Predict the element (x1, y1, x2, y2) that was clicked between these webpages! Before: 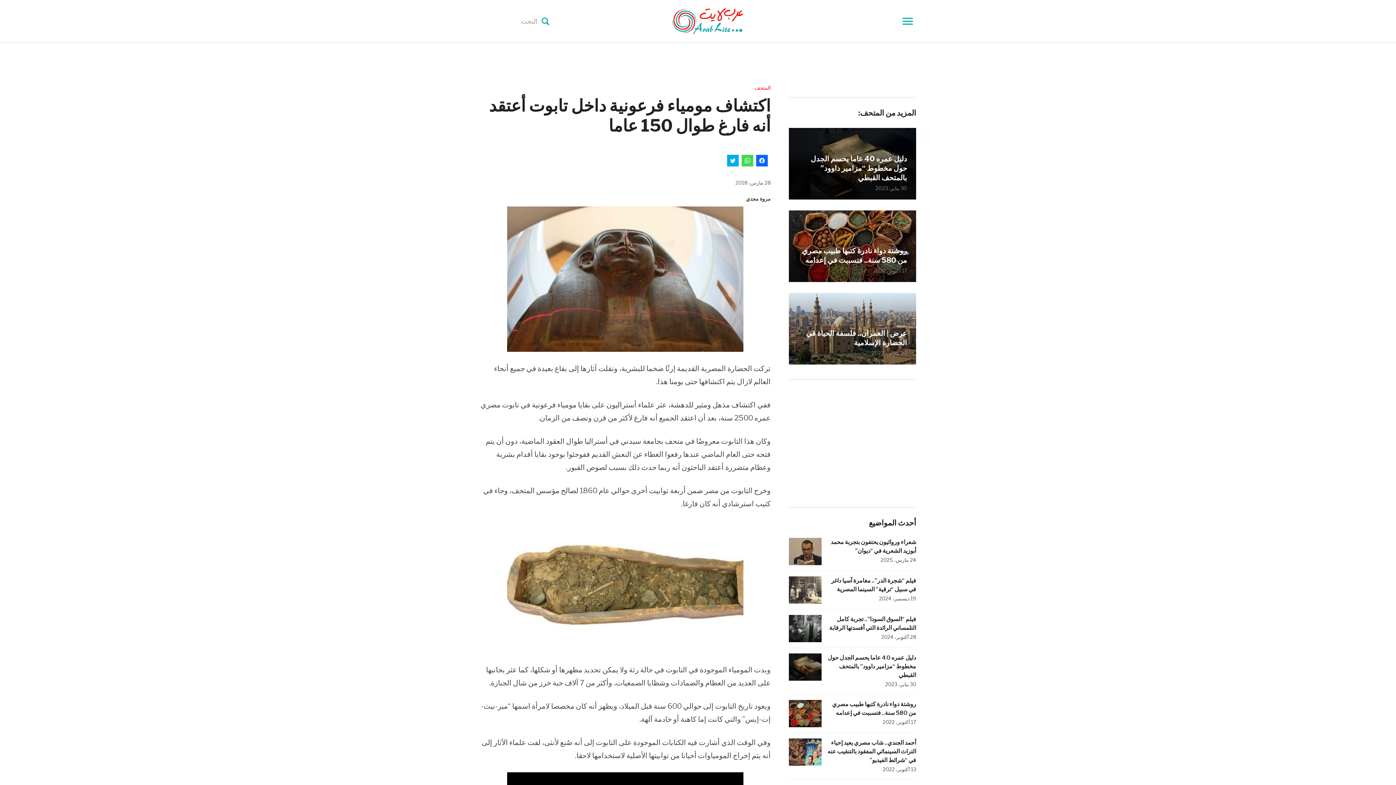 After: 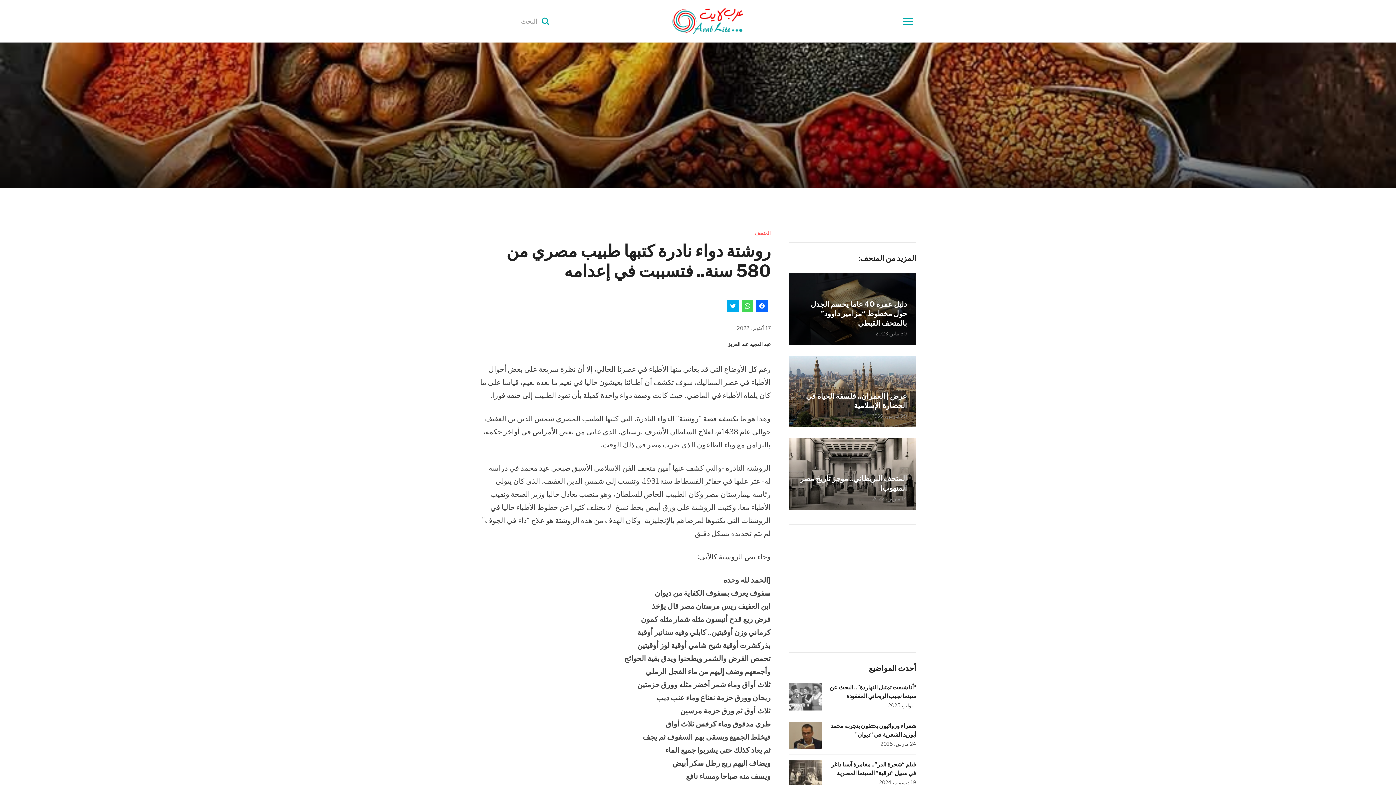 Action: bbox: (798, 246, 907, 265) label: روشتة دواء نادرة كتبها طبيب مصري من 580 سنة.. فتسببت في إعدامه